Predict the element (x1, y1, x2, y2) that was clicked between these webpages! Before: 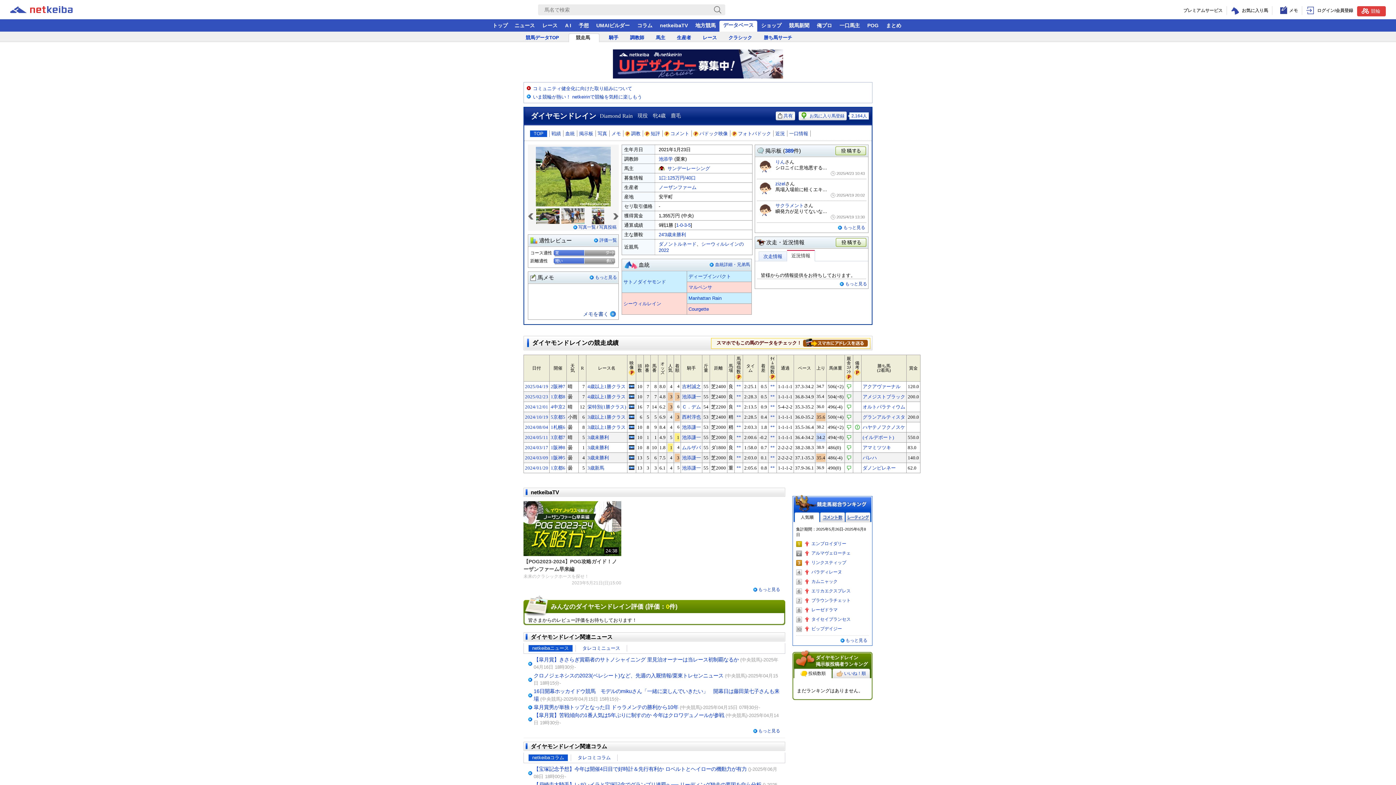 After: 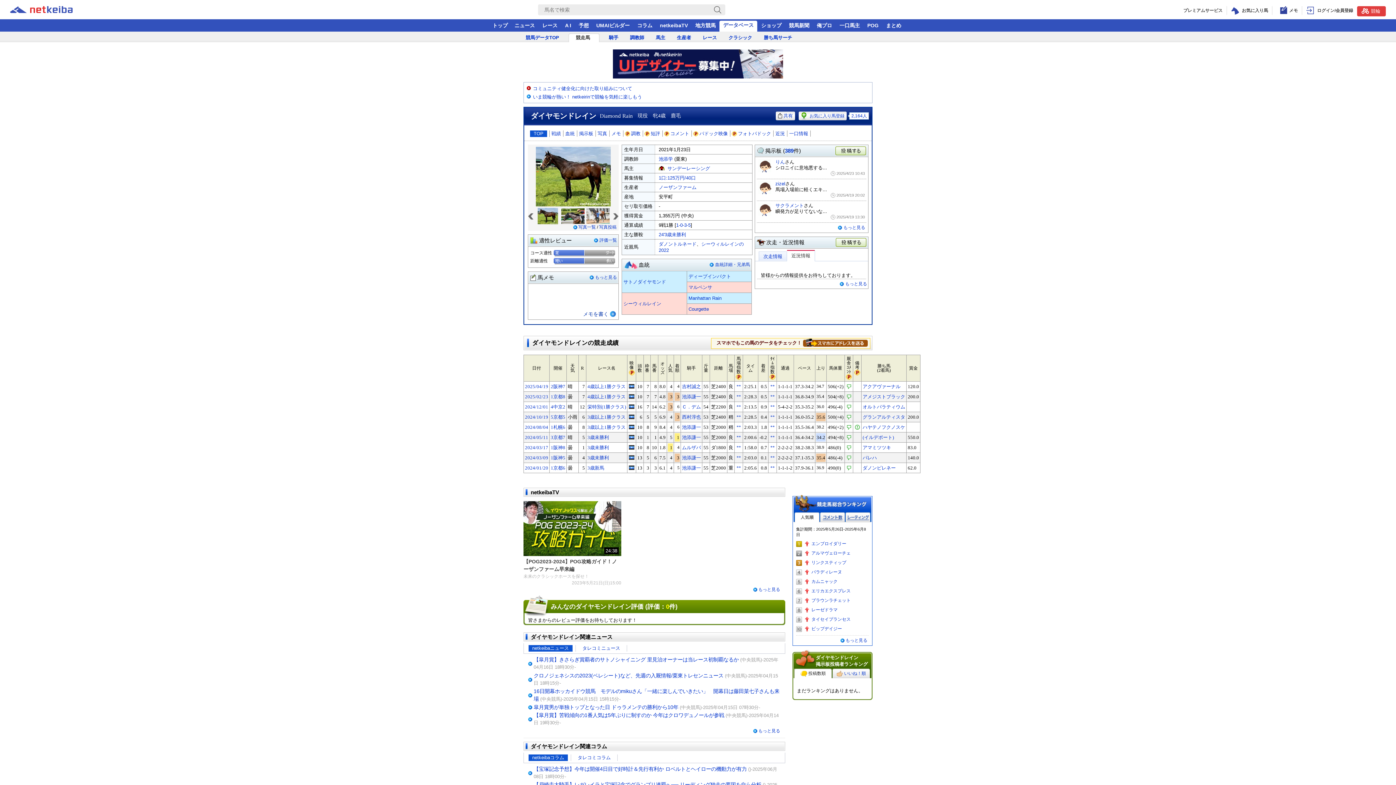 Action: bbox: (528, 208, 534, 224) label: «